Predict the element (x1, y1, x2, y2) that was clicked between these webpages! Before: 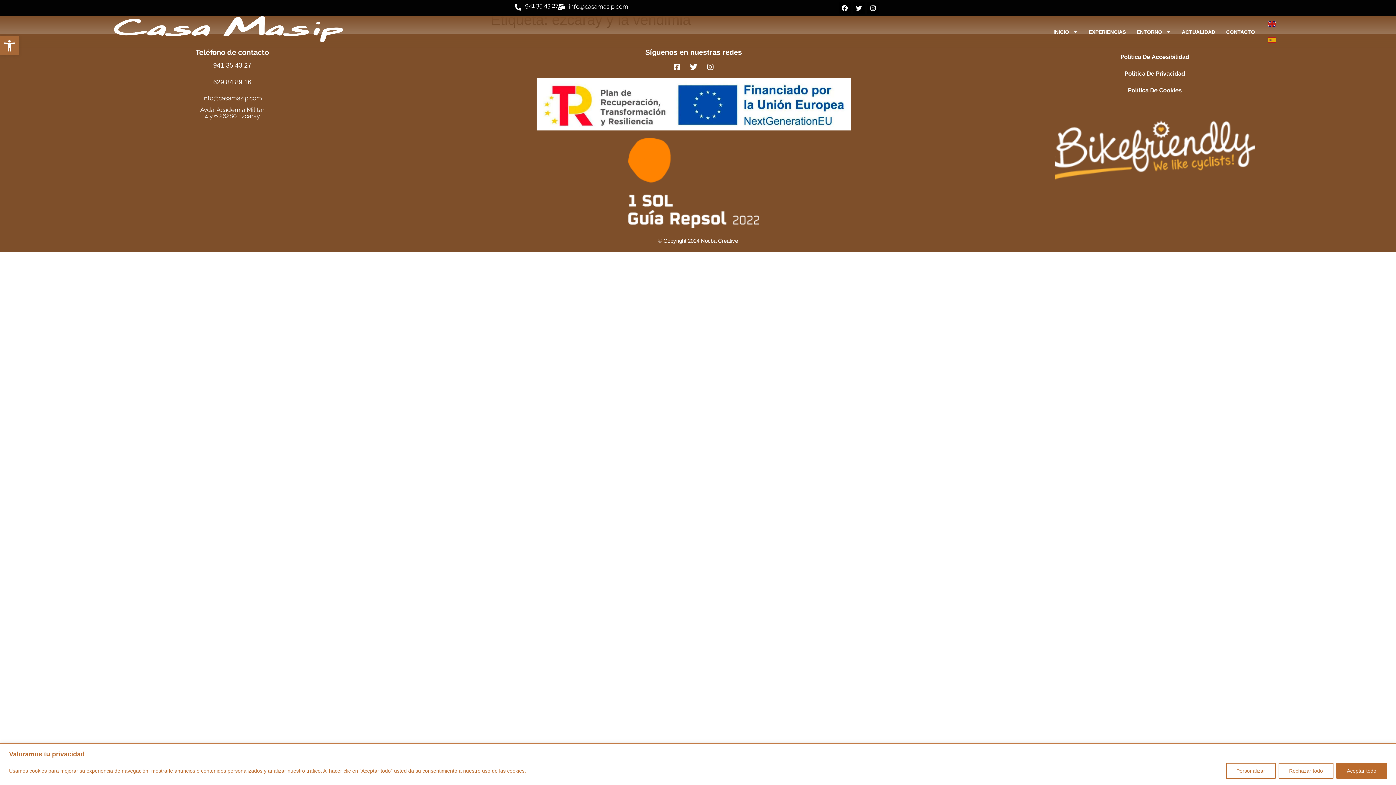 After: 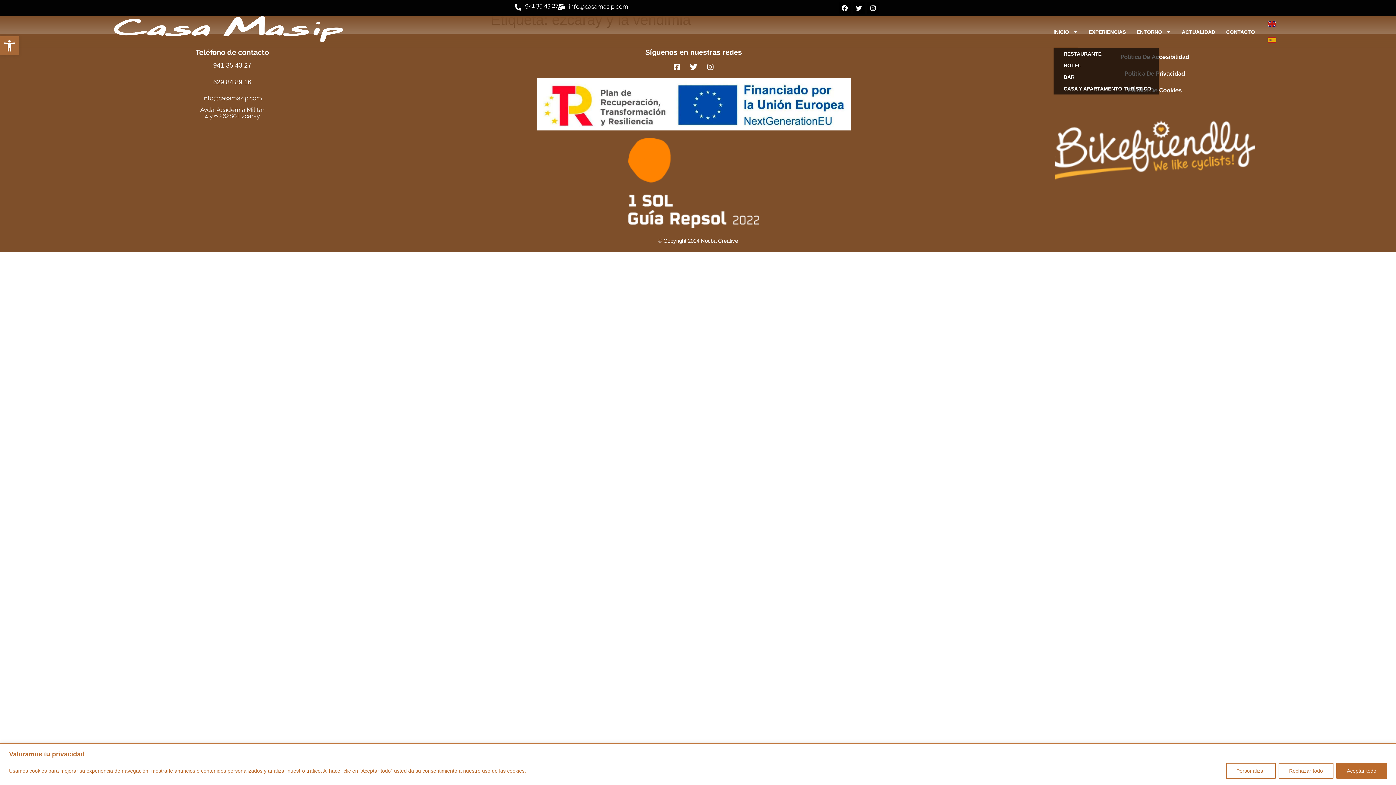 Action: bbox: (1053, 16, 1078, 48) label: INICIO